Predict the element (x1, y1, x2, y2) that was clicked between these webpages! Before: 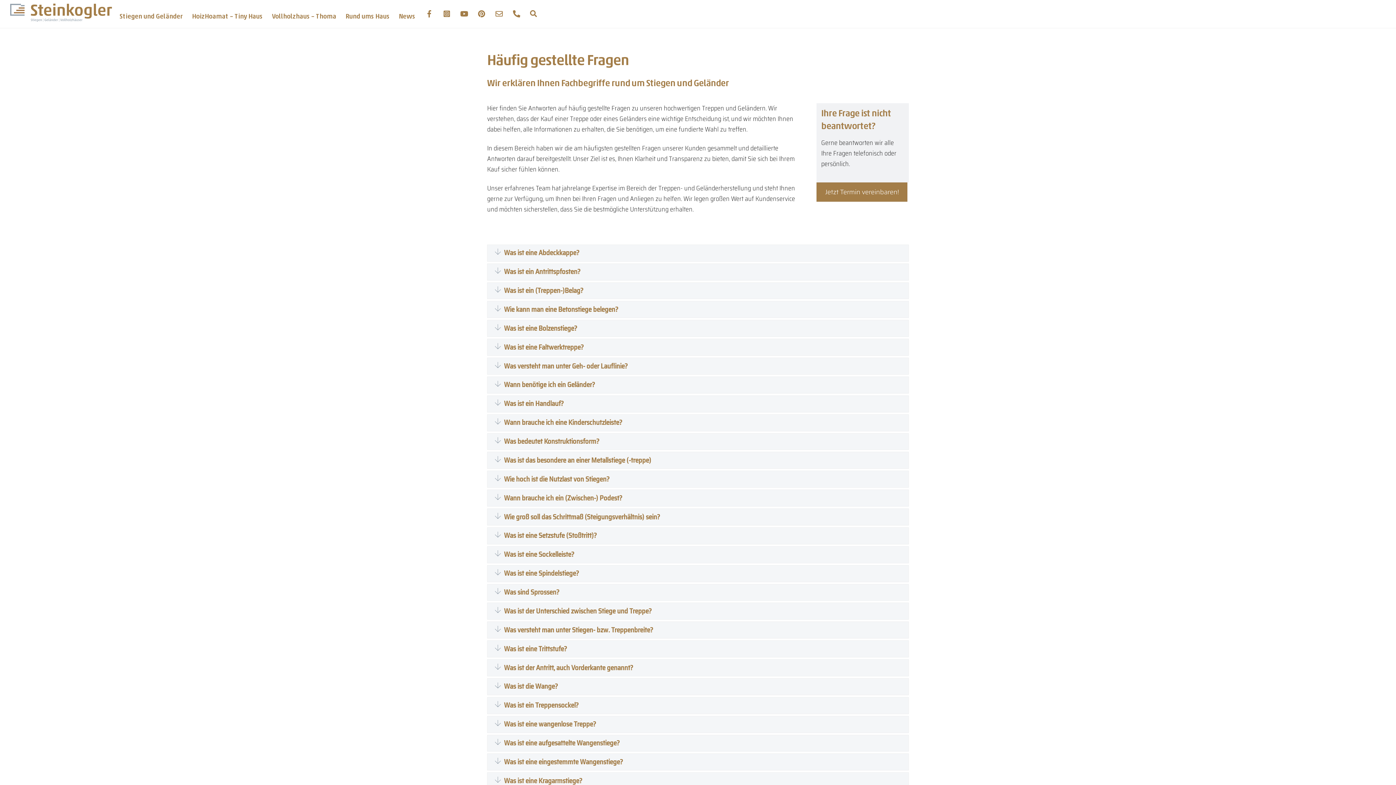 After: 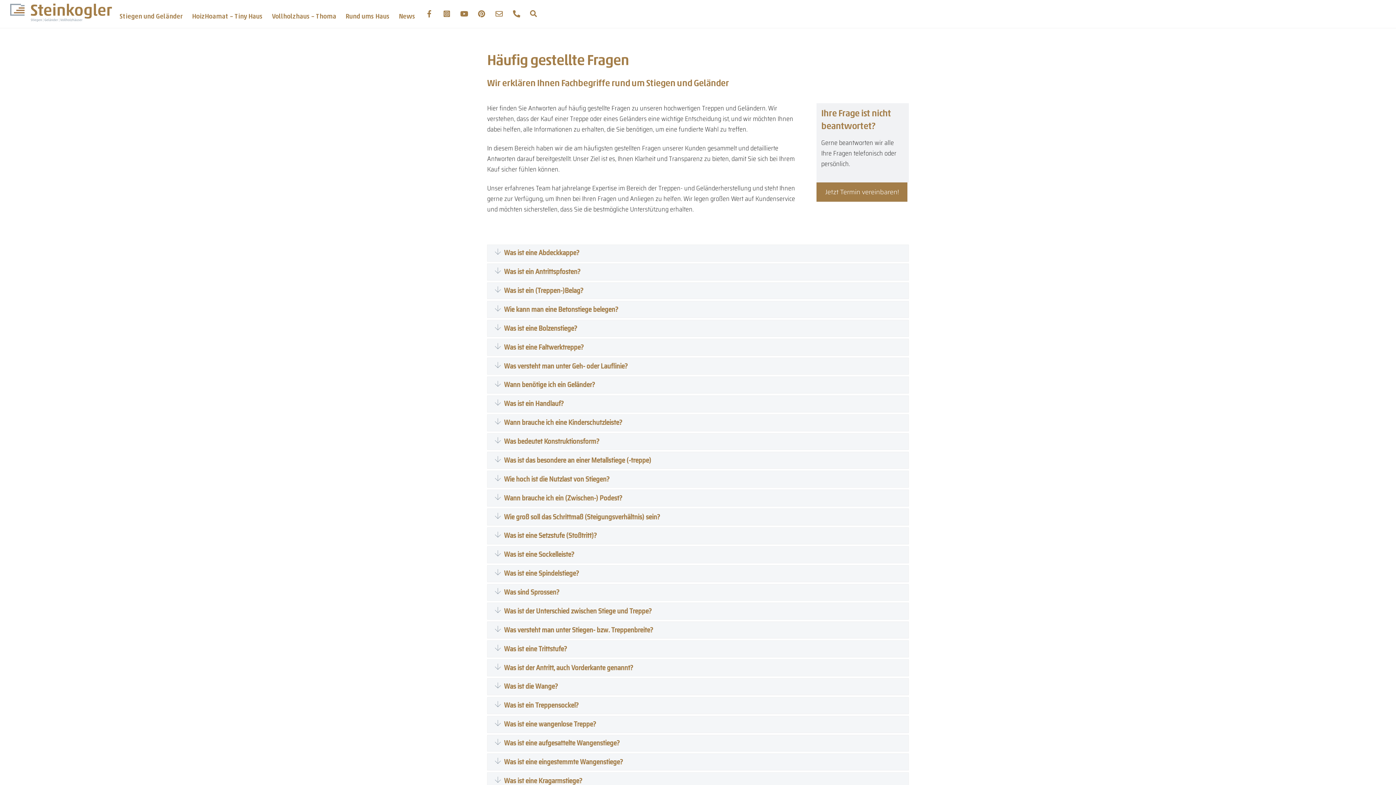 Action: bbox: (487, 754, 629, 770) label: Was ist eine eingestemmte Wangenstiege?